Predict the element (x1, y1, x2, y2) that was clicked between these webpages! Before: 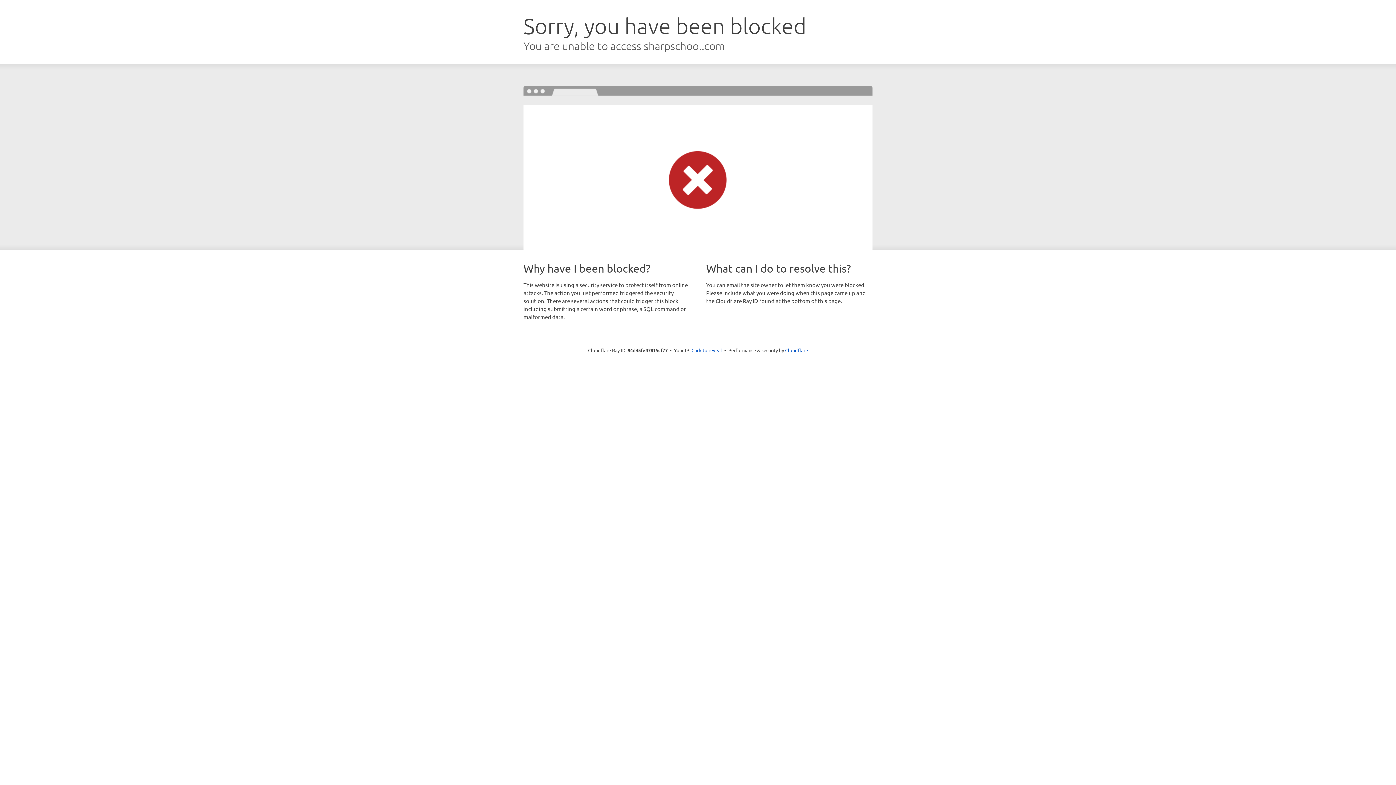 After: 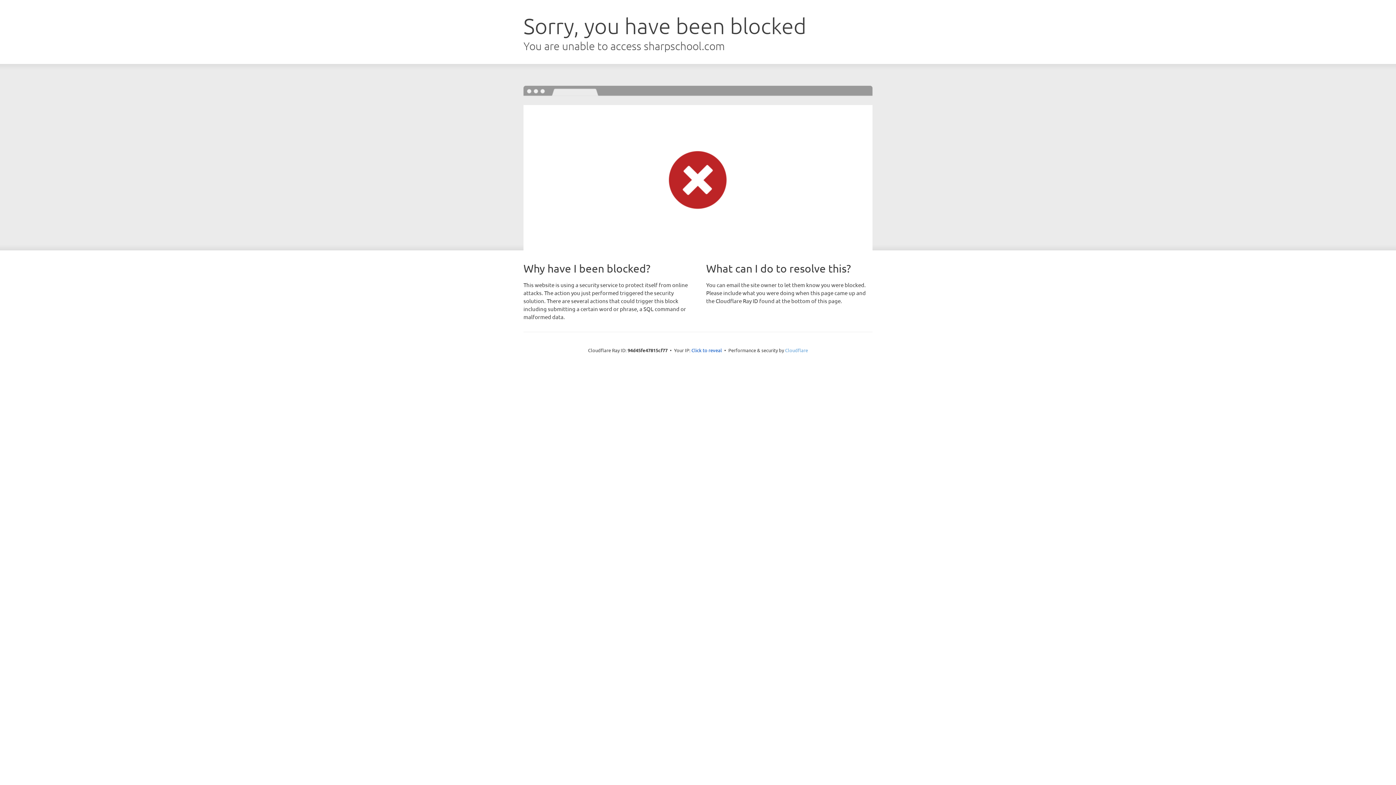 Action: label: Cloudflare bbox: (785, 347, 808, 353)